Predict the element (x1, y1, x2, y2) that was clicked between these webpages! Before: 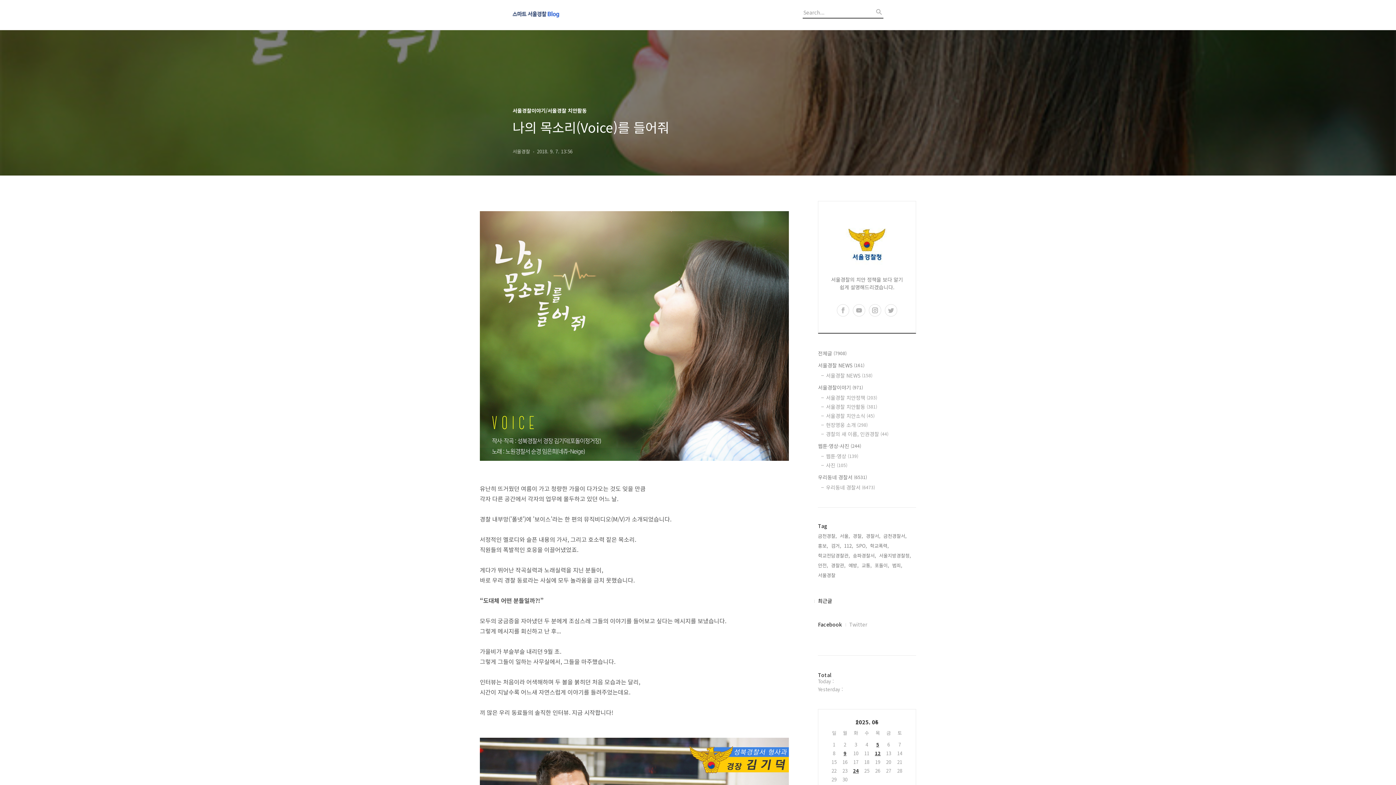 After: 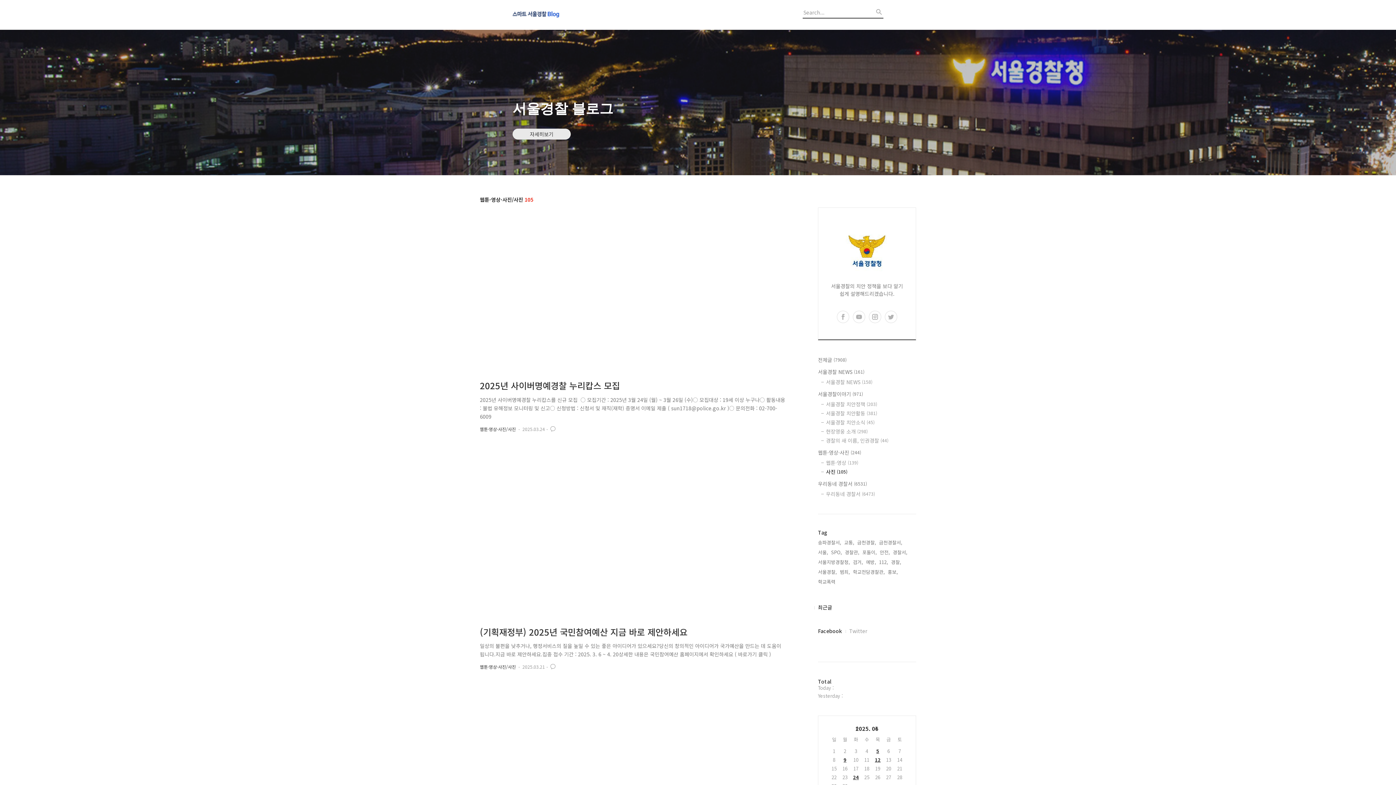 Action: label: 사진 (105) bbox: (826, 461, 916, 469)